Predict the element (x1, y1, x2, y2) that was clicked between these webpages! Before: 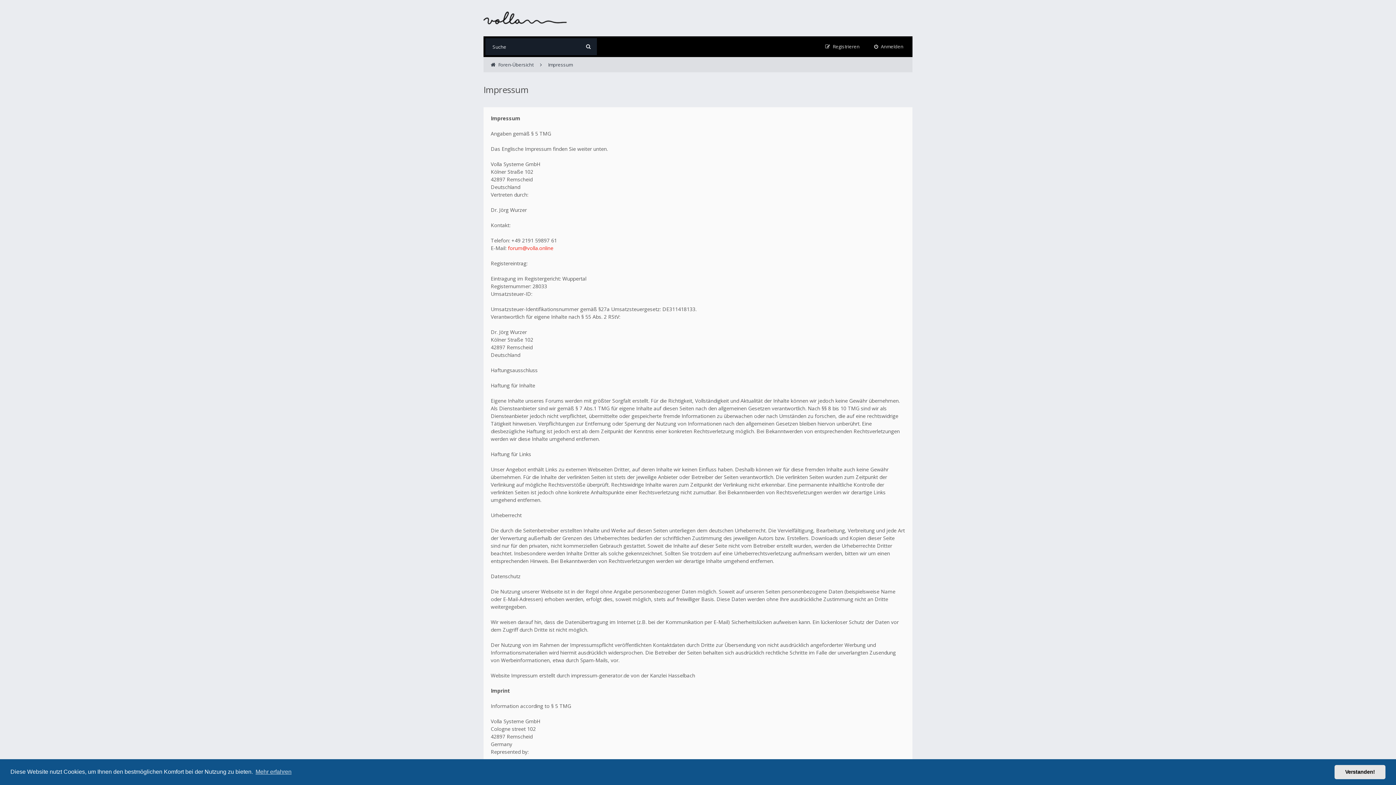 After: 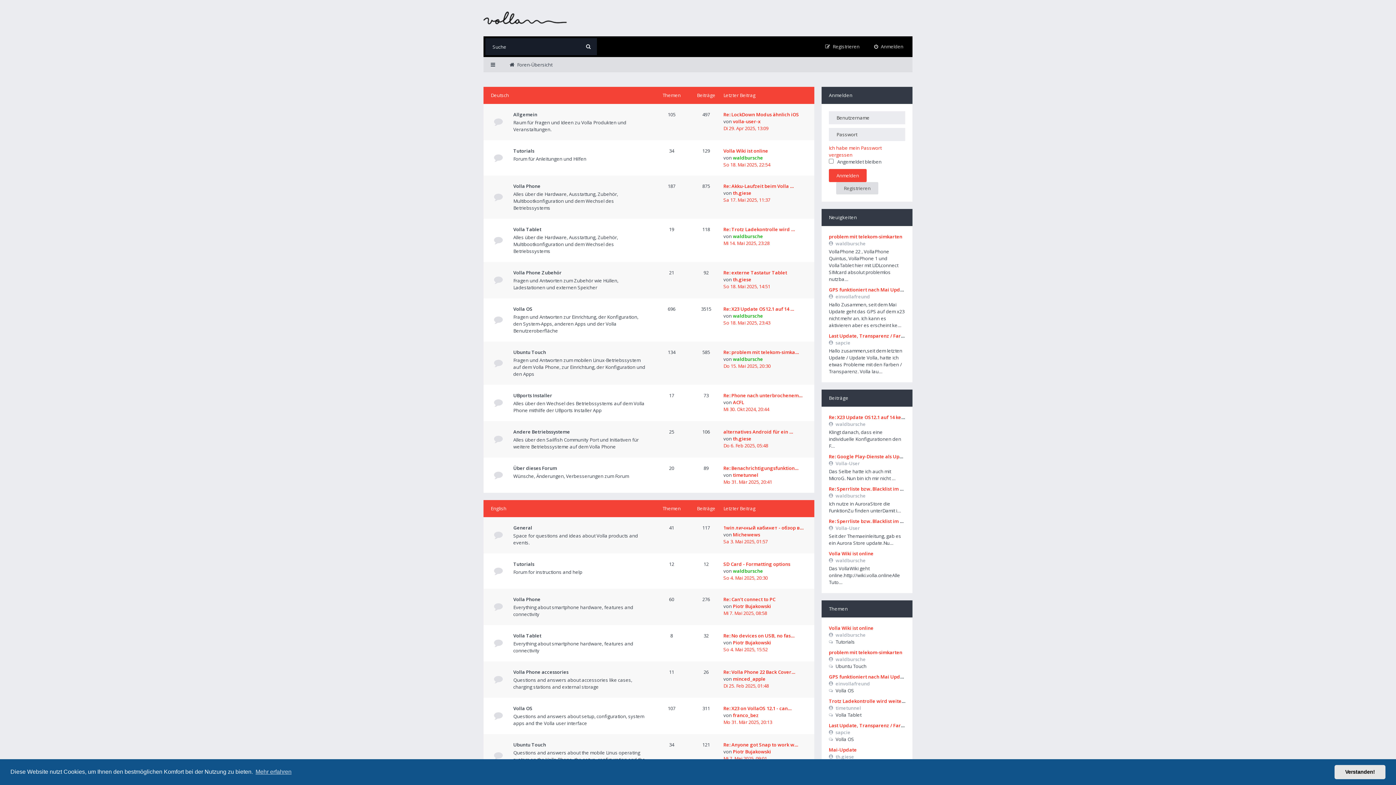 Action: bbox: (483, 11, 567, 24)